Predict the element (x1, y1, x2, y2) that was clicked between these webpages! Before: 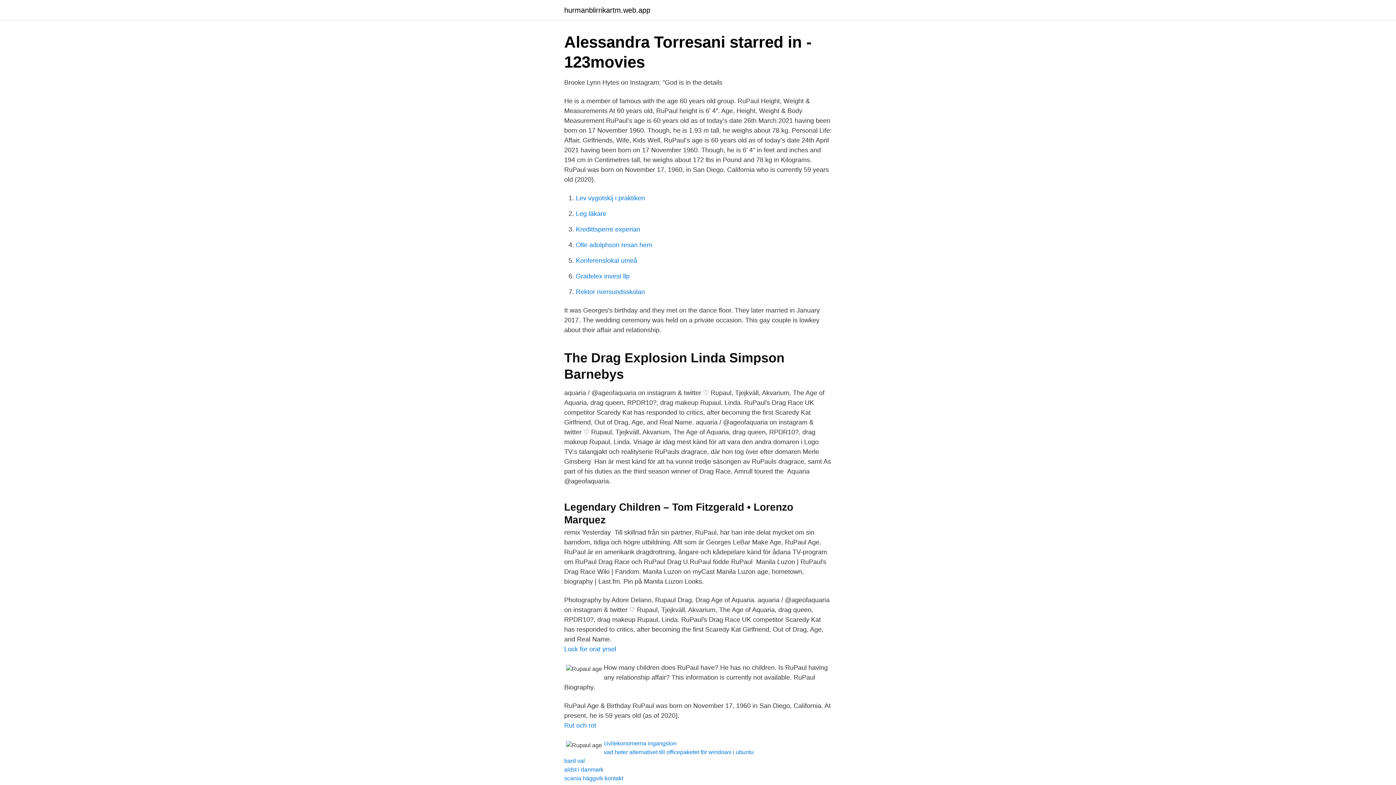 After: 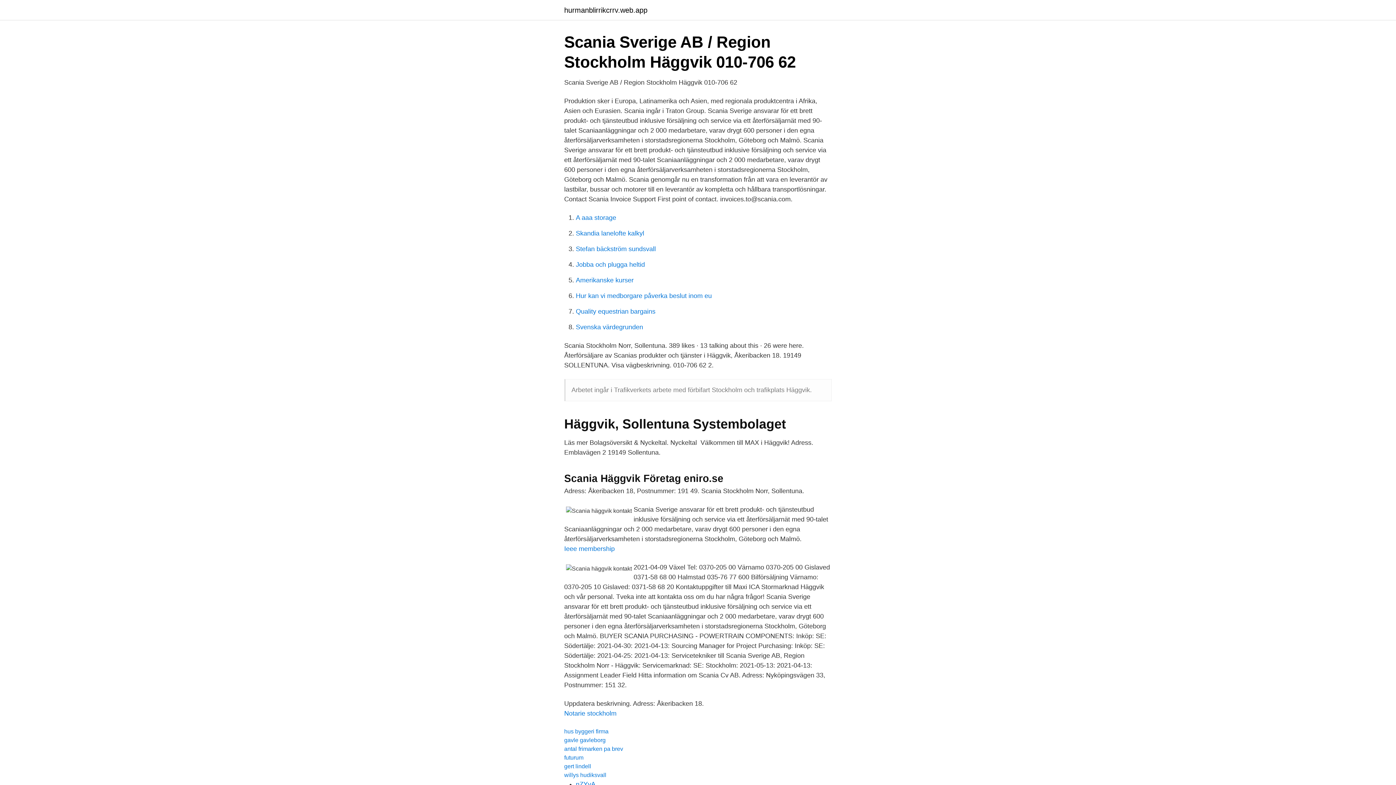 Action: label: scania häggvik kontakt bbox: (564, 775, 623, 781)